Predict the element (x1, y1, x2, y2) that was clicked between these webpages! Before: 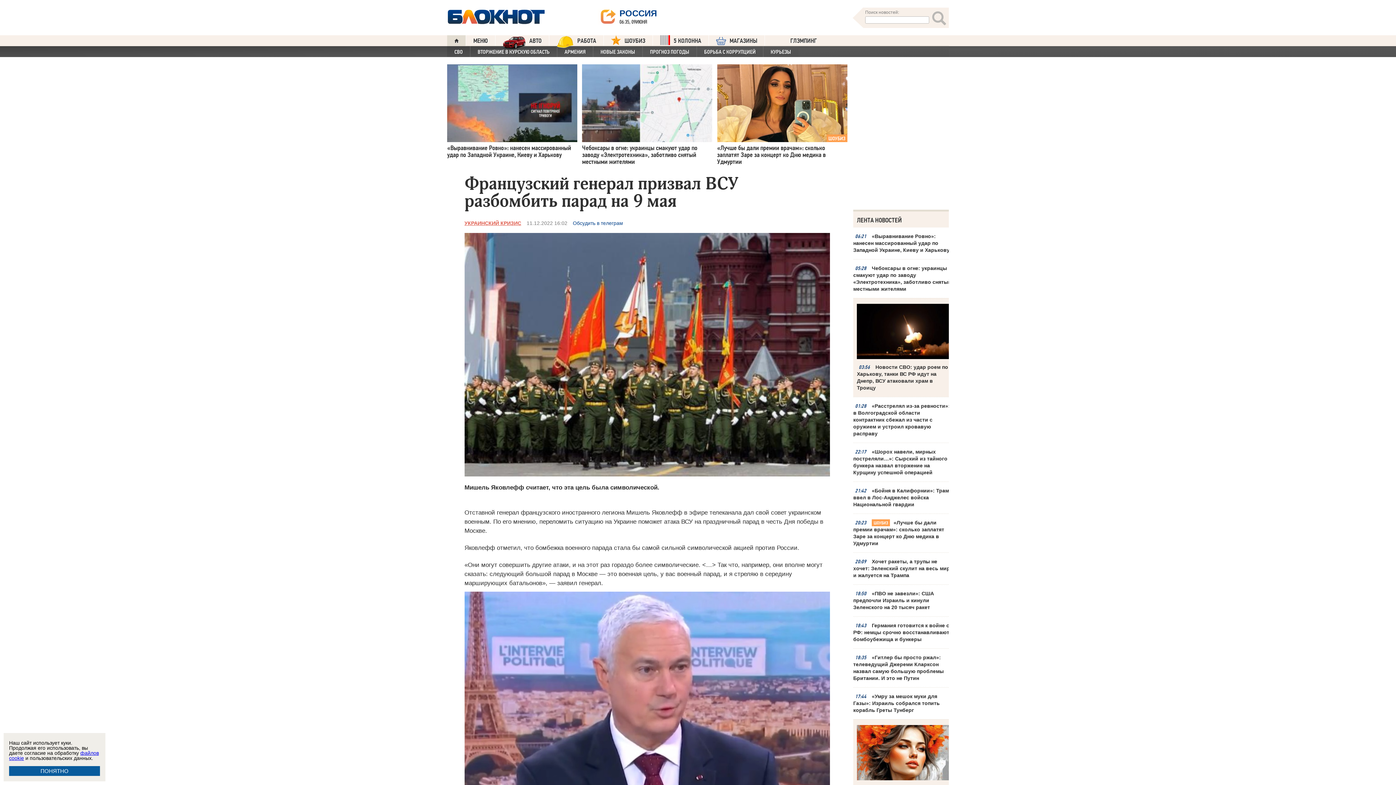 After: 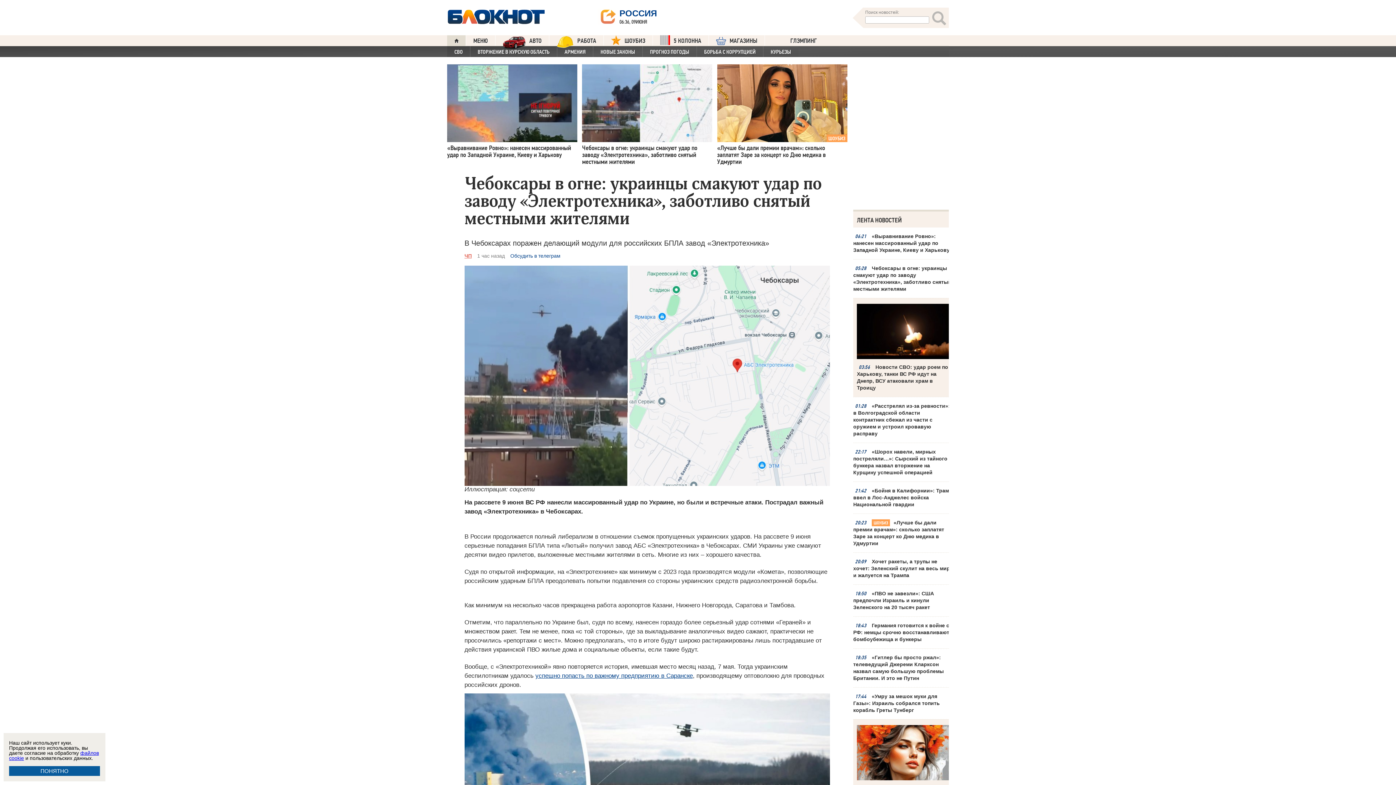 Action: bbox: (582, 64, 712, 168) label: Чебоксары в огне: украинцы смакуют удар по заводу «Электротехника», заботливо снятый местными жителями